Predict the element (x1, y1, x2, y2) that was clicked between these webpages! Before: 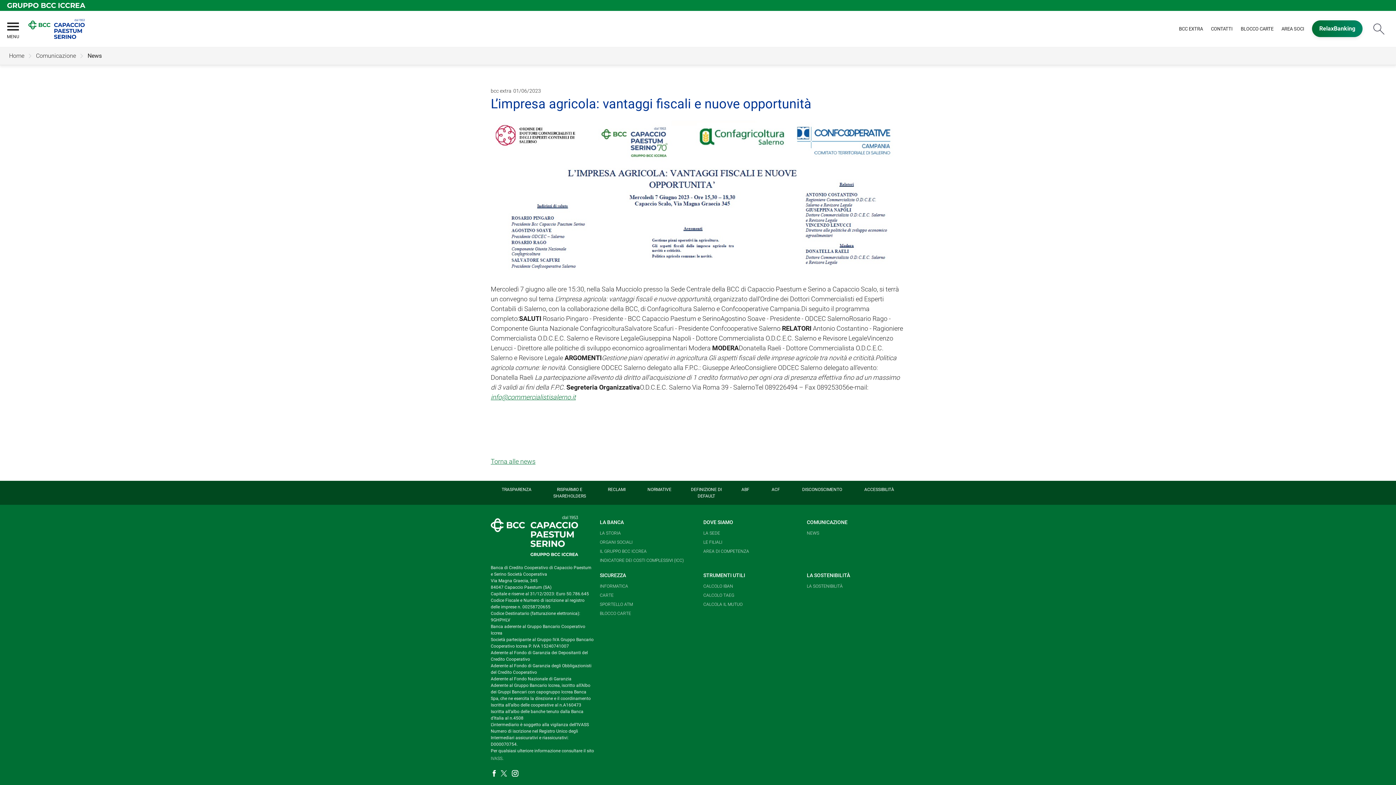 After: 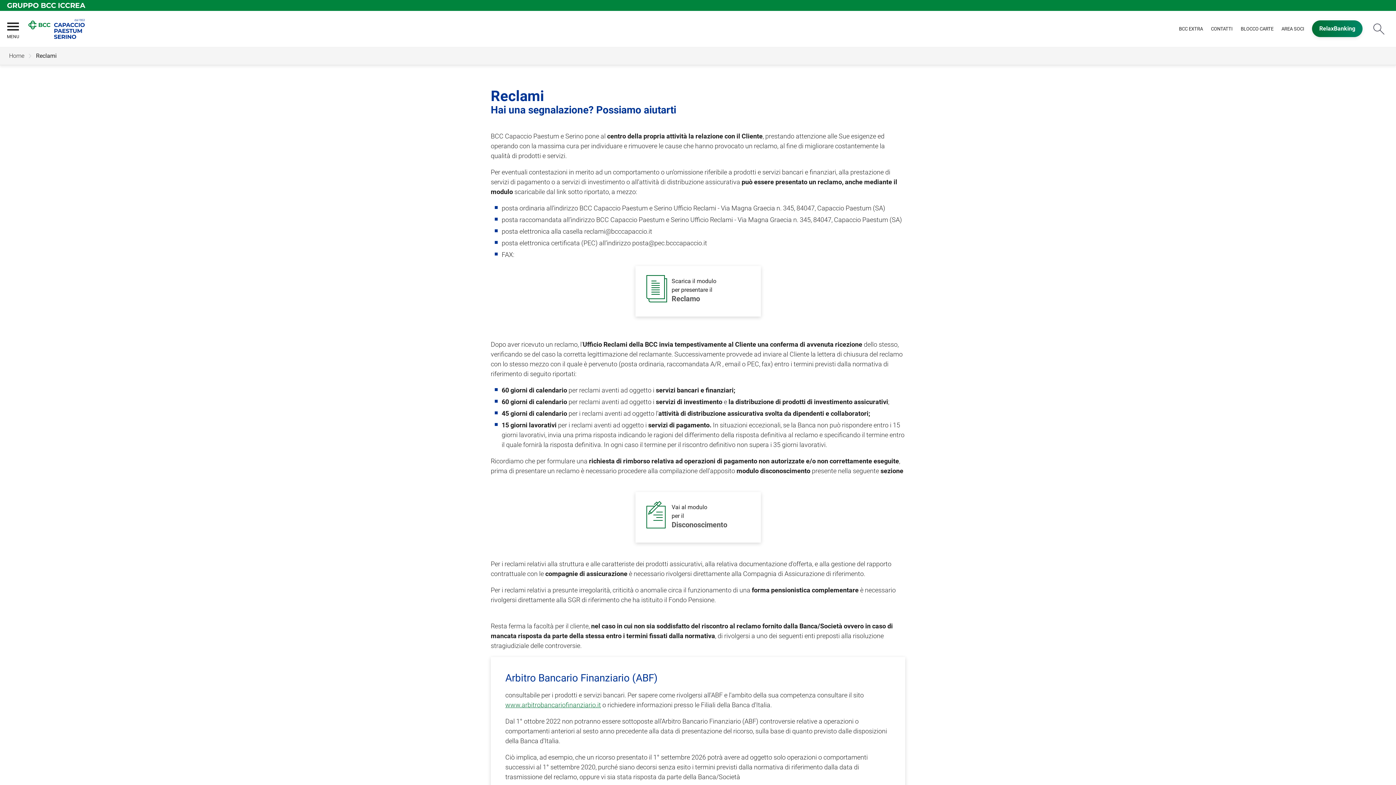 Action: bbox: (597, 481, 636, 498) label: RECLAMI